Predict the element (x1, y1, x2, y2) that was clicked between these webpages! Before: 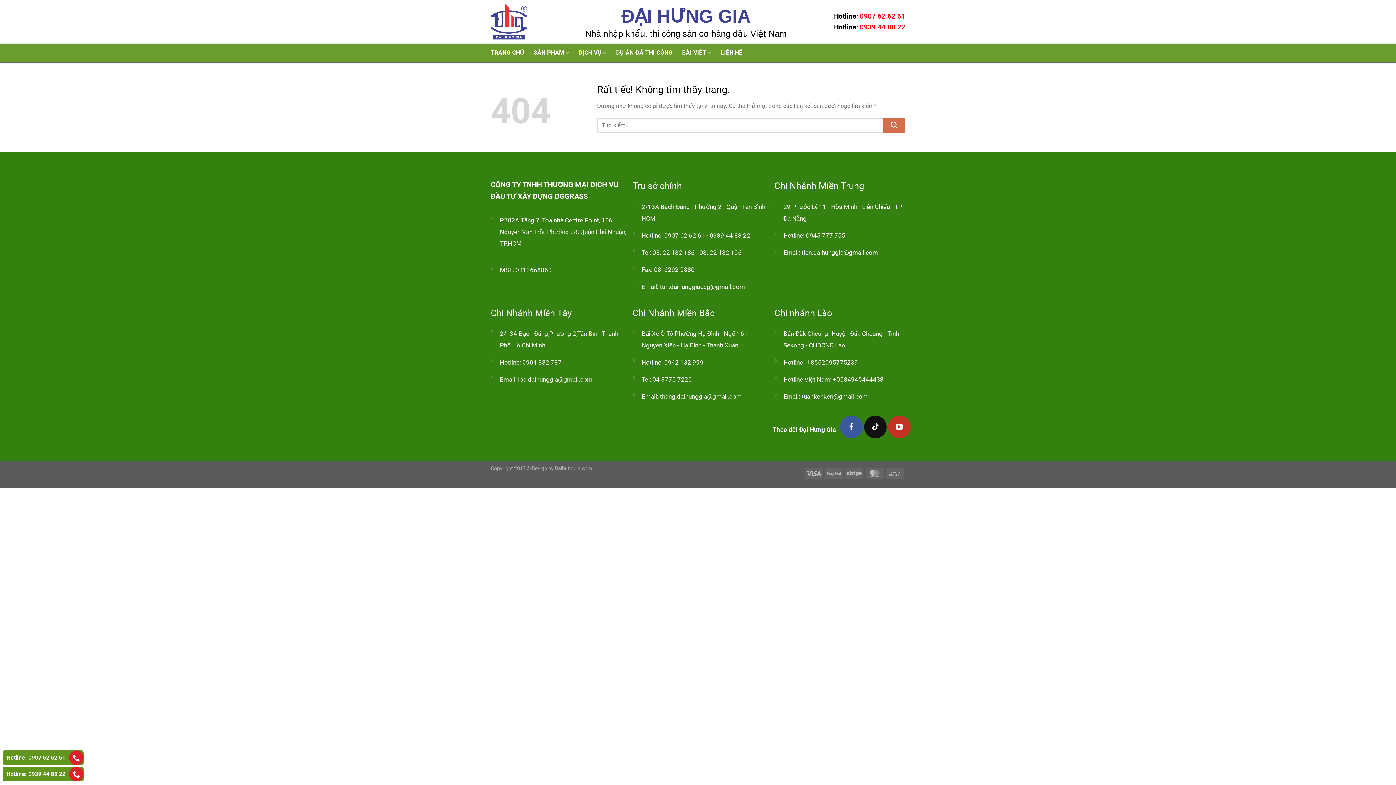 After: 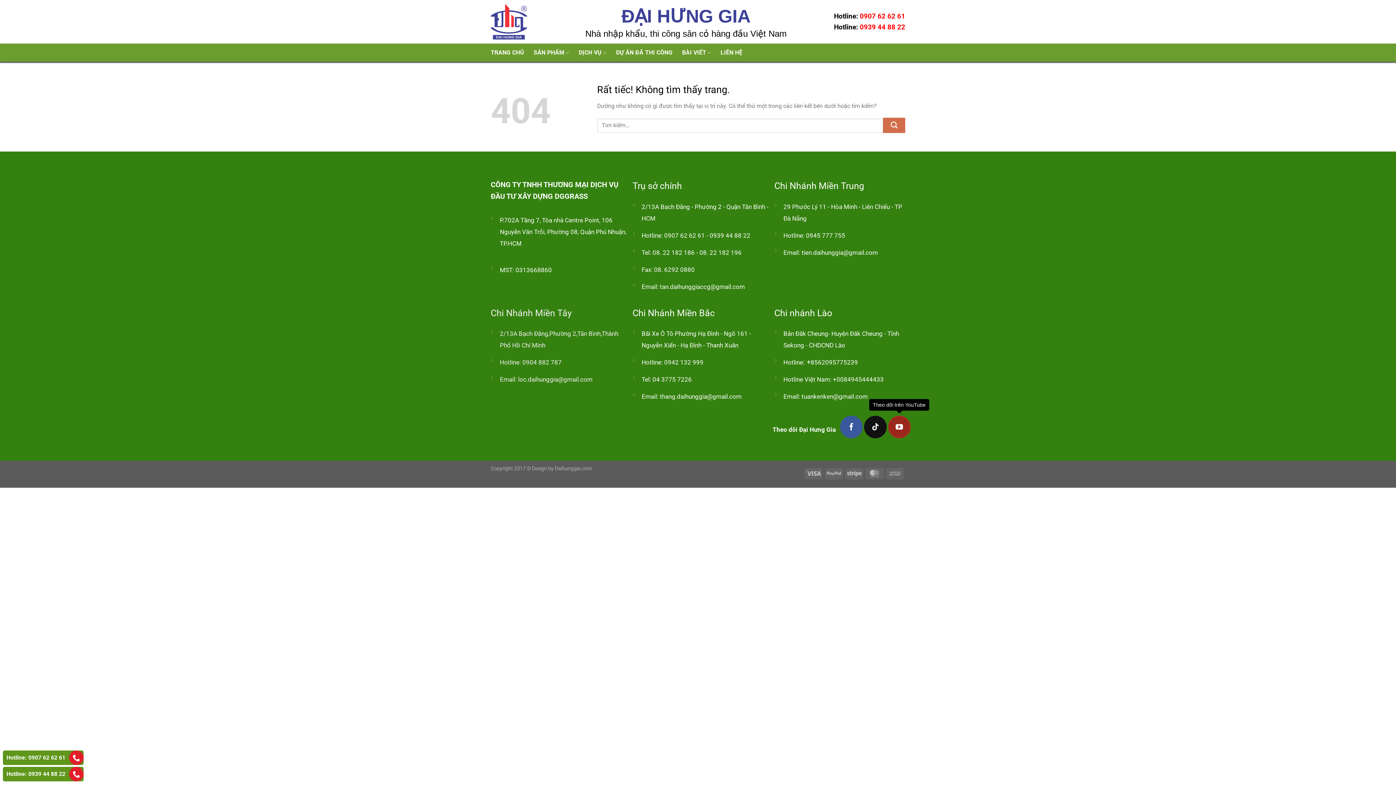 Action: label: Theo dõi trên YouTube bbox: (888, 416, 910, 438)